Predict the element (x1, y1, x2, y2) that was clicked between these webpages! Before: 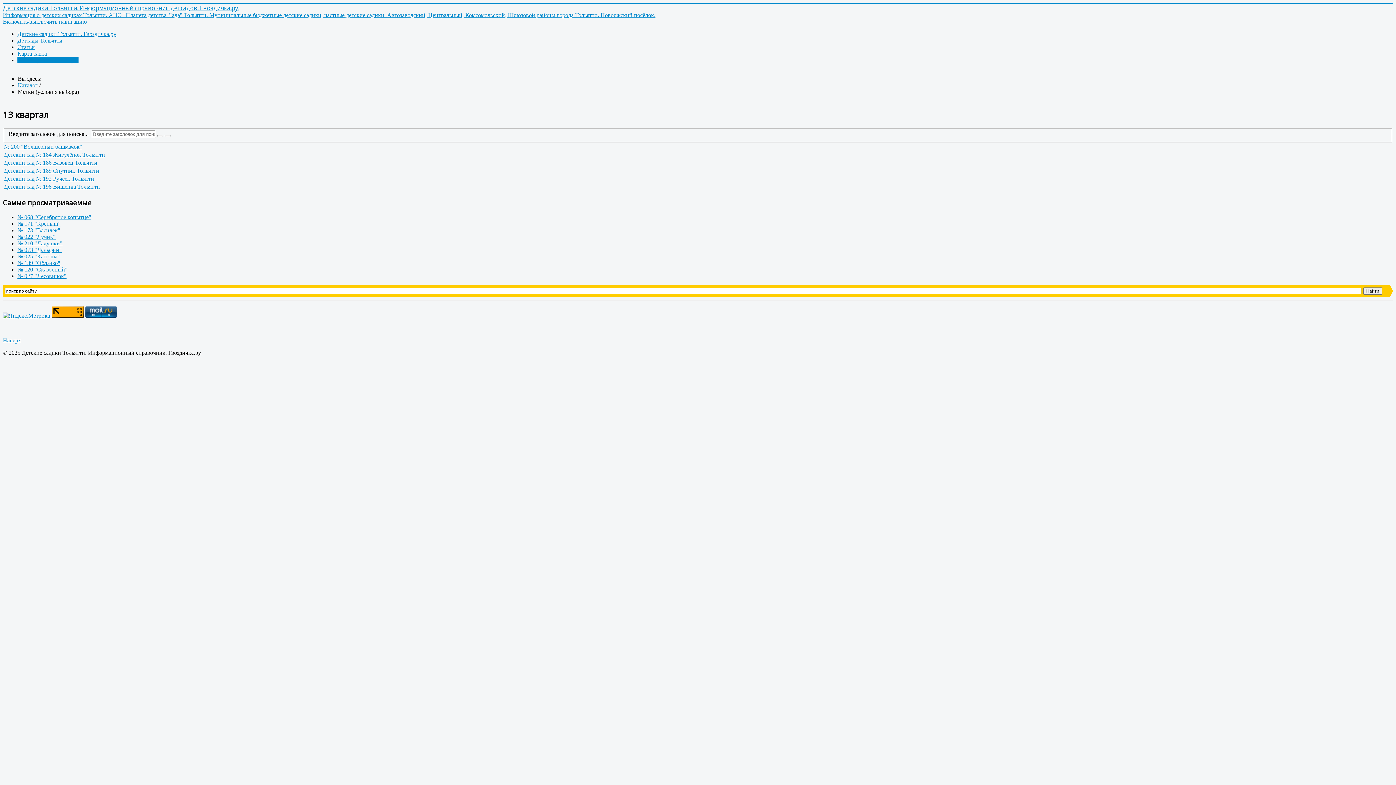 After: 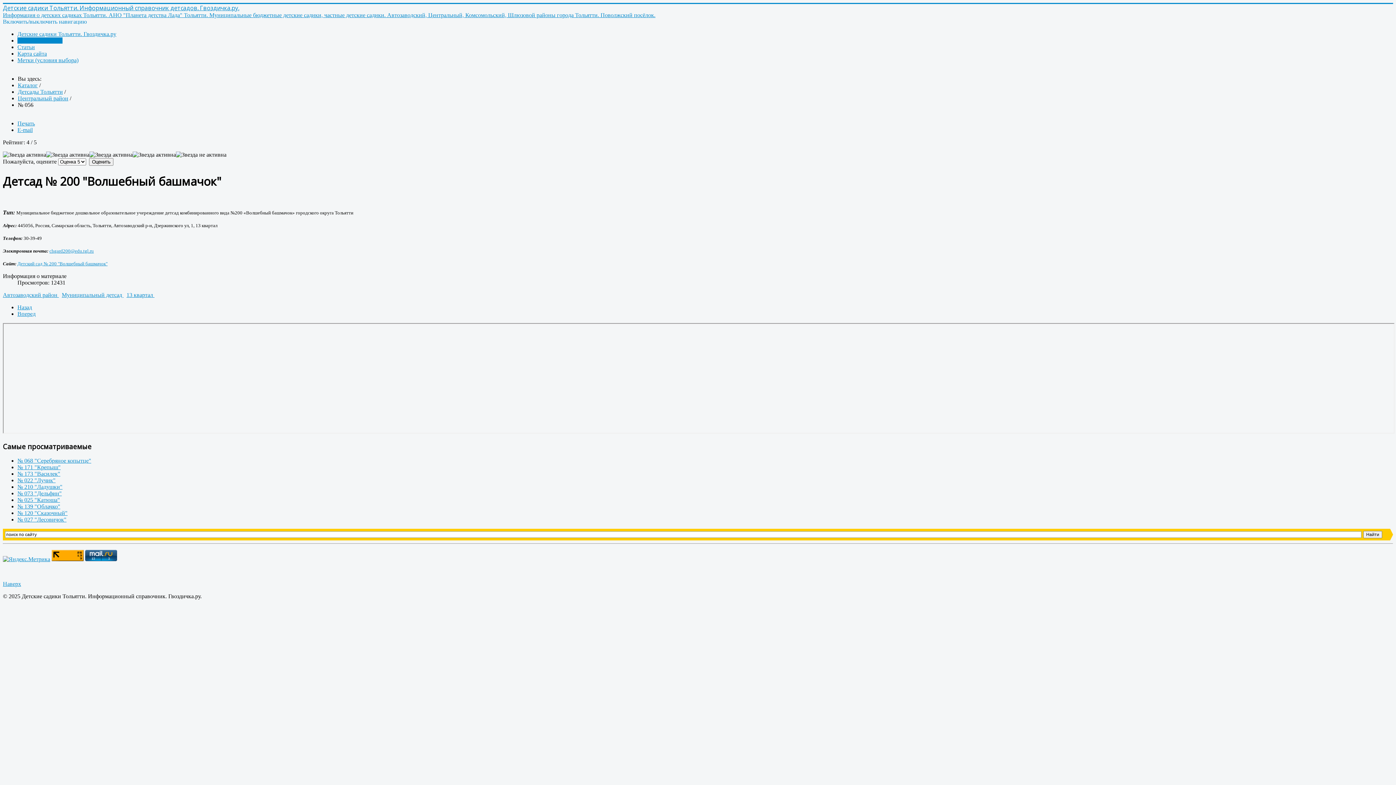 Action: label: № 200 "Волшебный башмачок" bbox: (4, 143, 82, 149)